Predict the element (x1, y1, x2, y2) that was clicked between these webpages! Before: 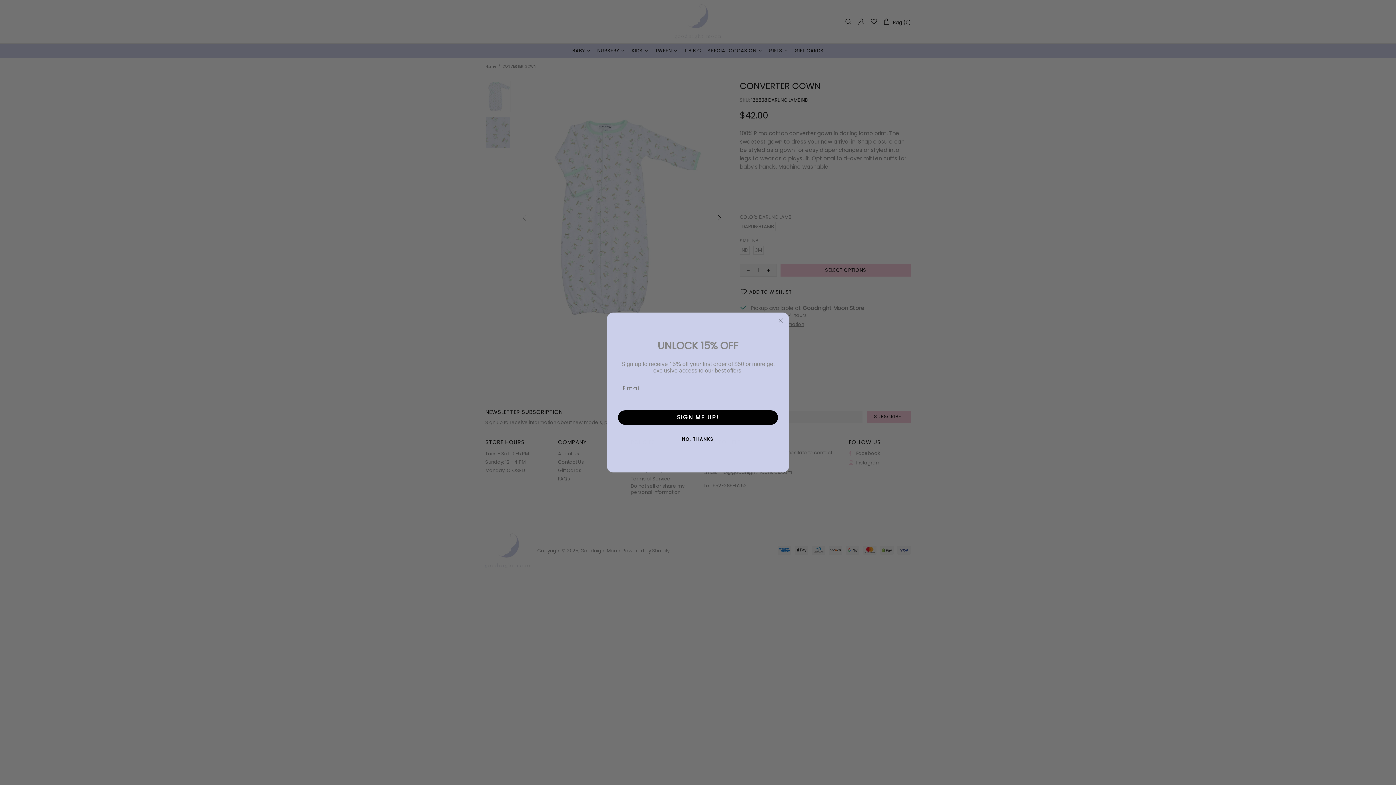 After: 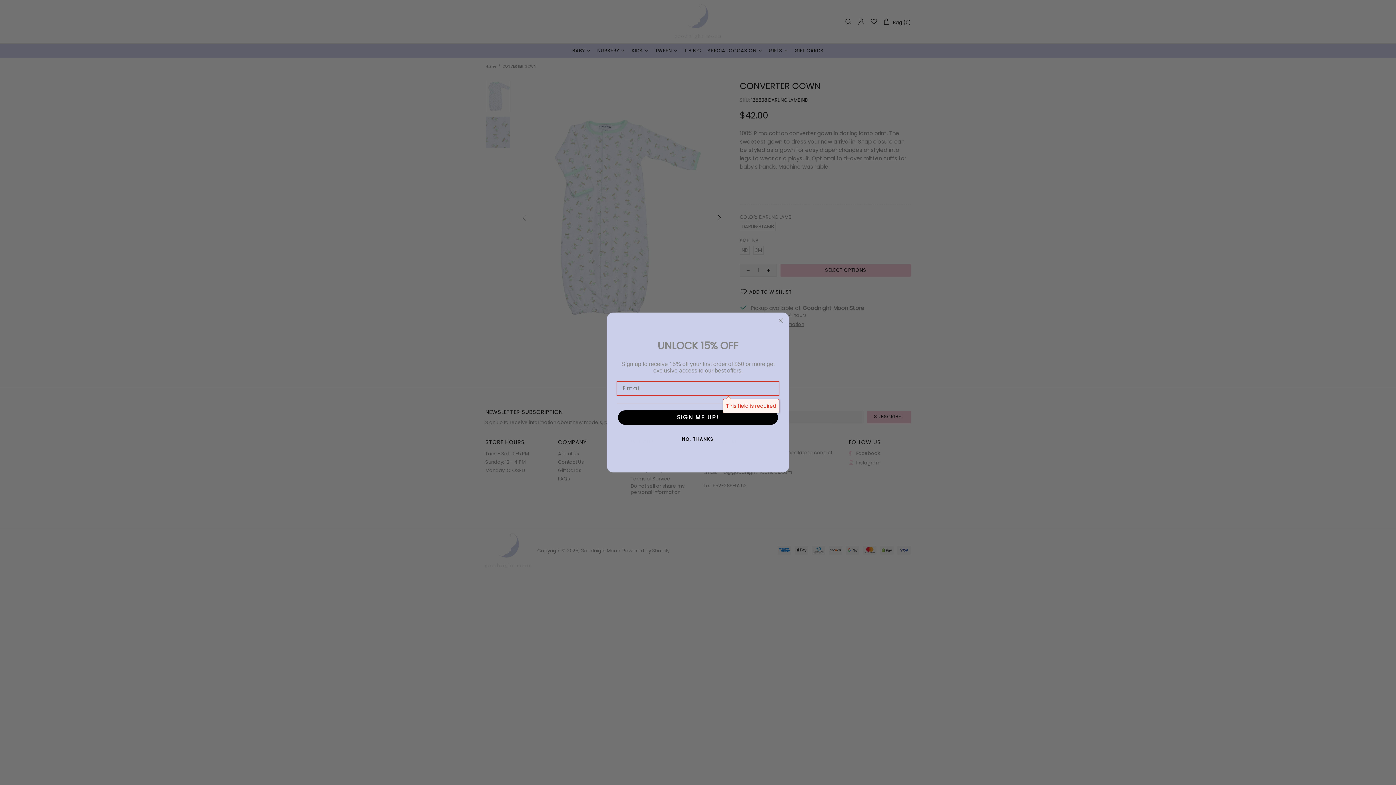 Action: label: SIGN ME UP! bbox: (618, 410, 778, 425)